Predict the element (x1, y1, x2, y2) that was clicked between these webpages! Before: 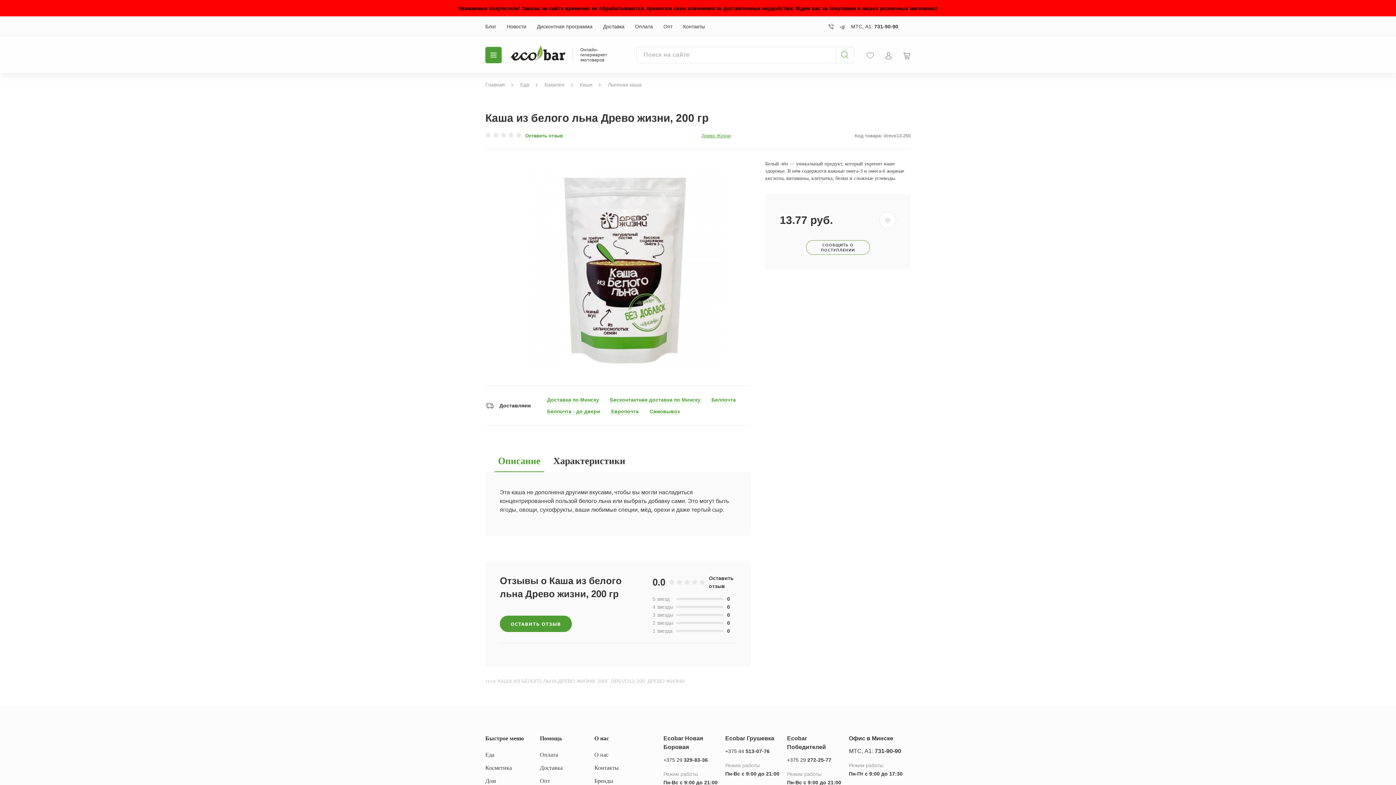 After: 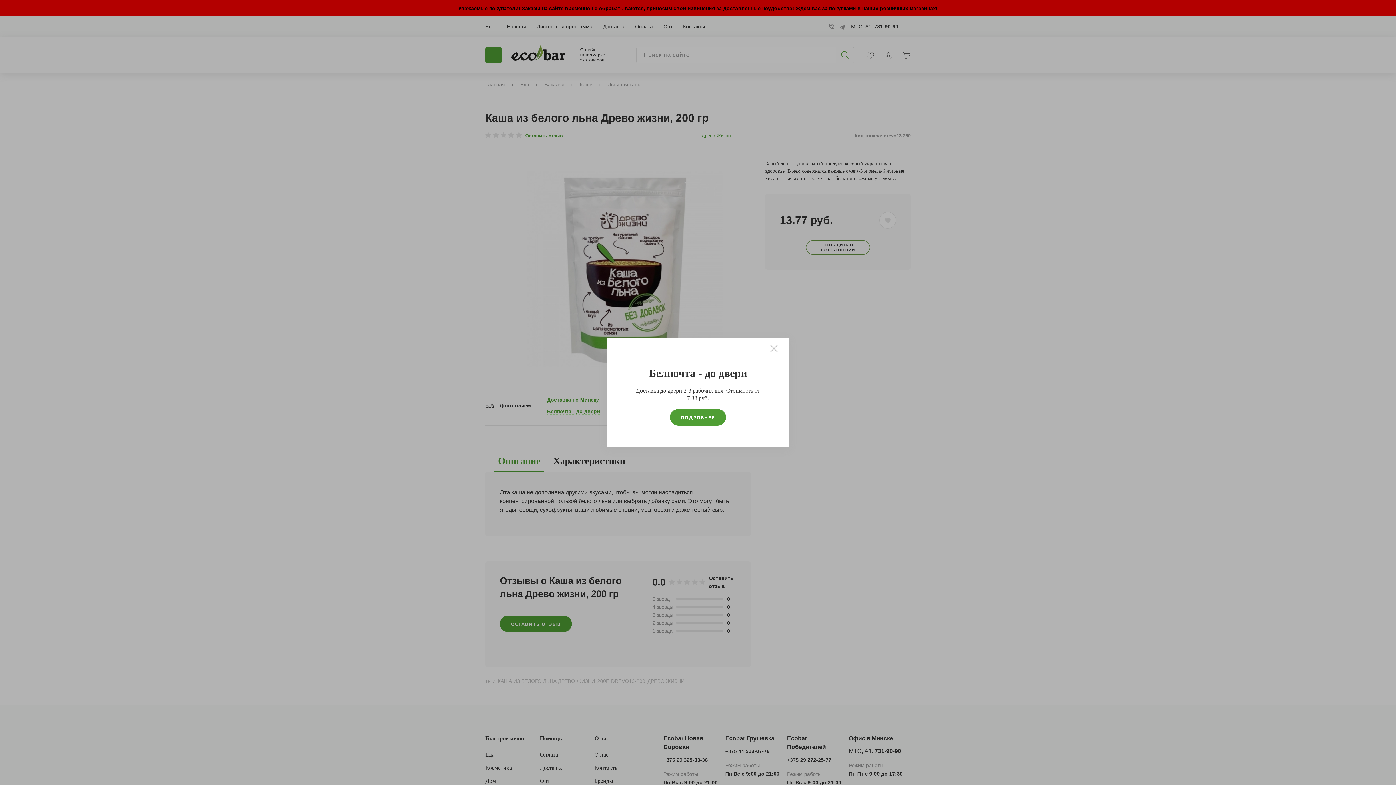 Action: bbox: (547, 408, 600, 415) label: Белпочта - до двери